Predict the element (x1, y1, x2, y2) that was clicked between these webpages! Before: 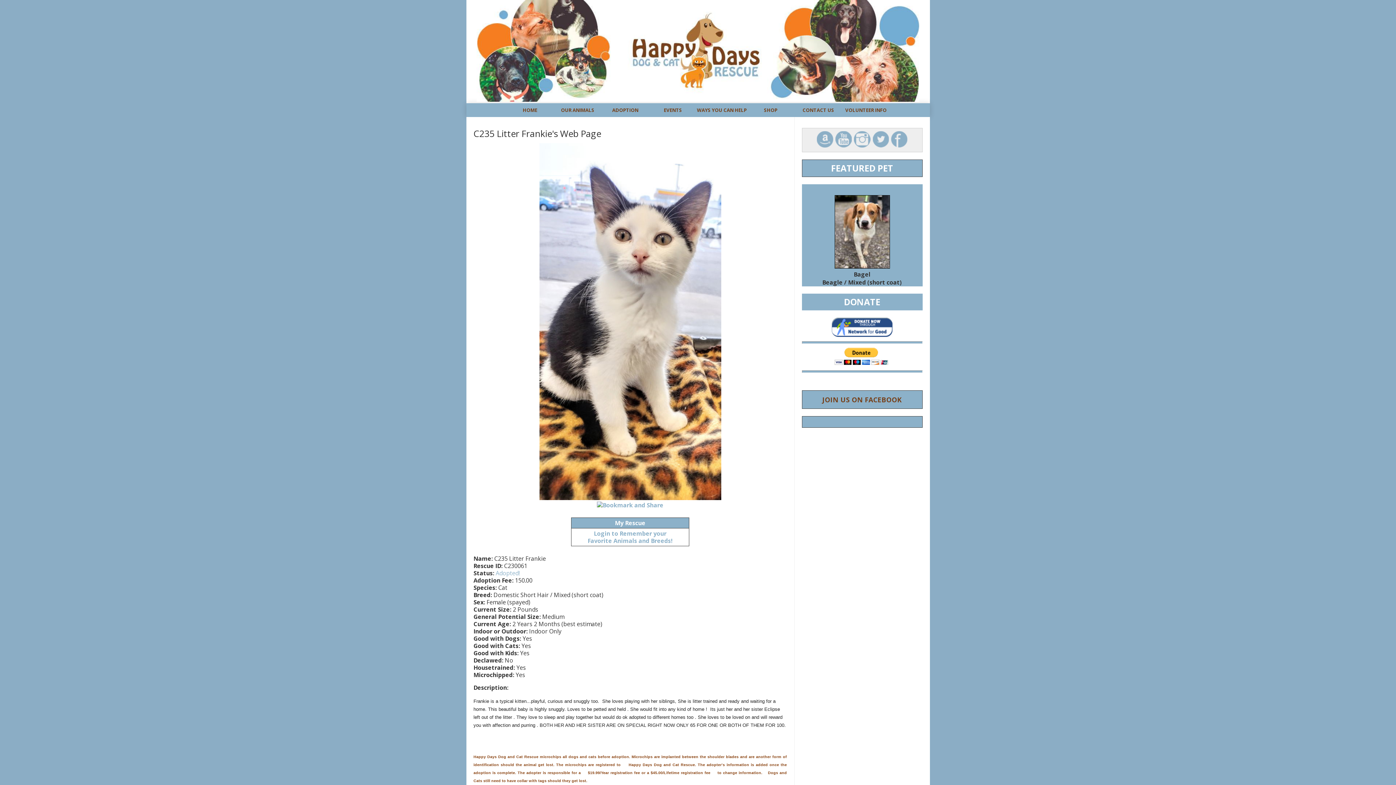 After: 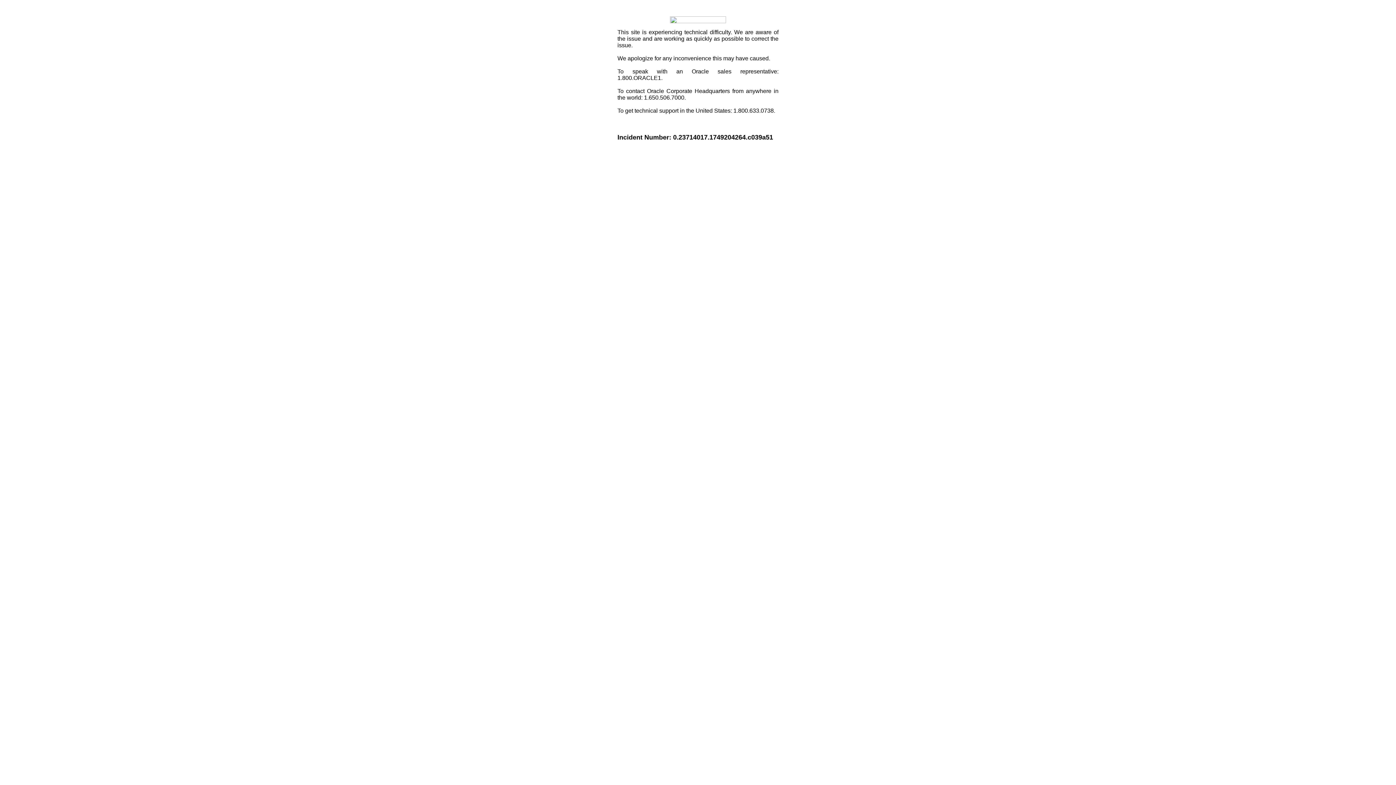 Action: bbox: (597, 501, 663, 509)